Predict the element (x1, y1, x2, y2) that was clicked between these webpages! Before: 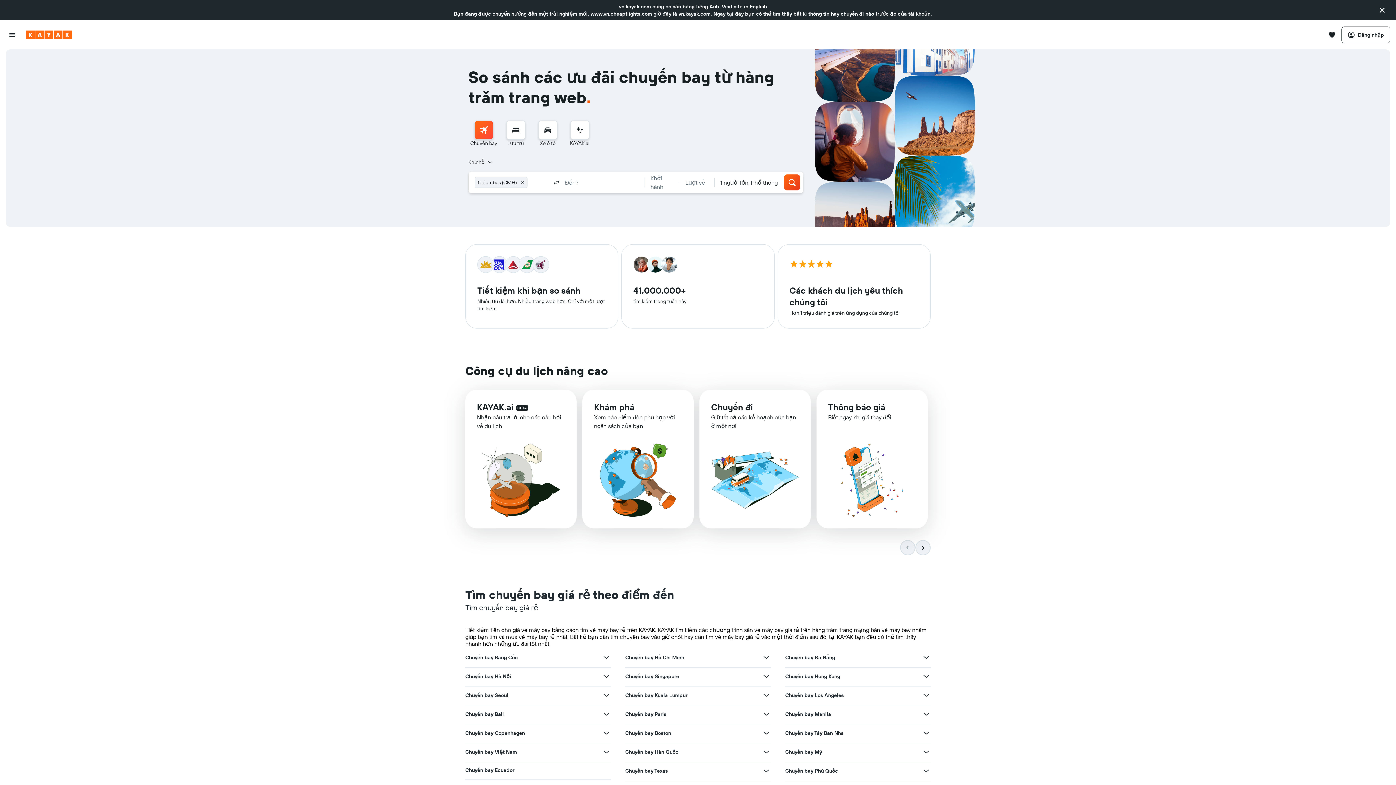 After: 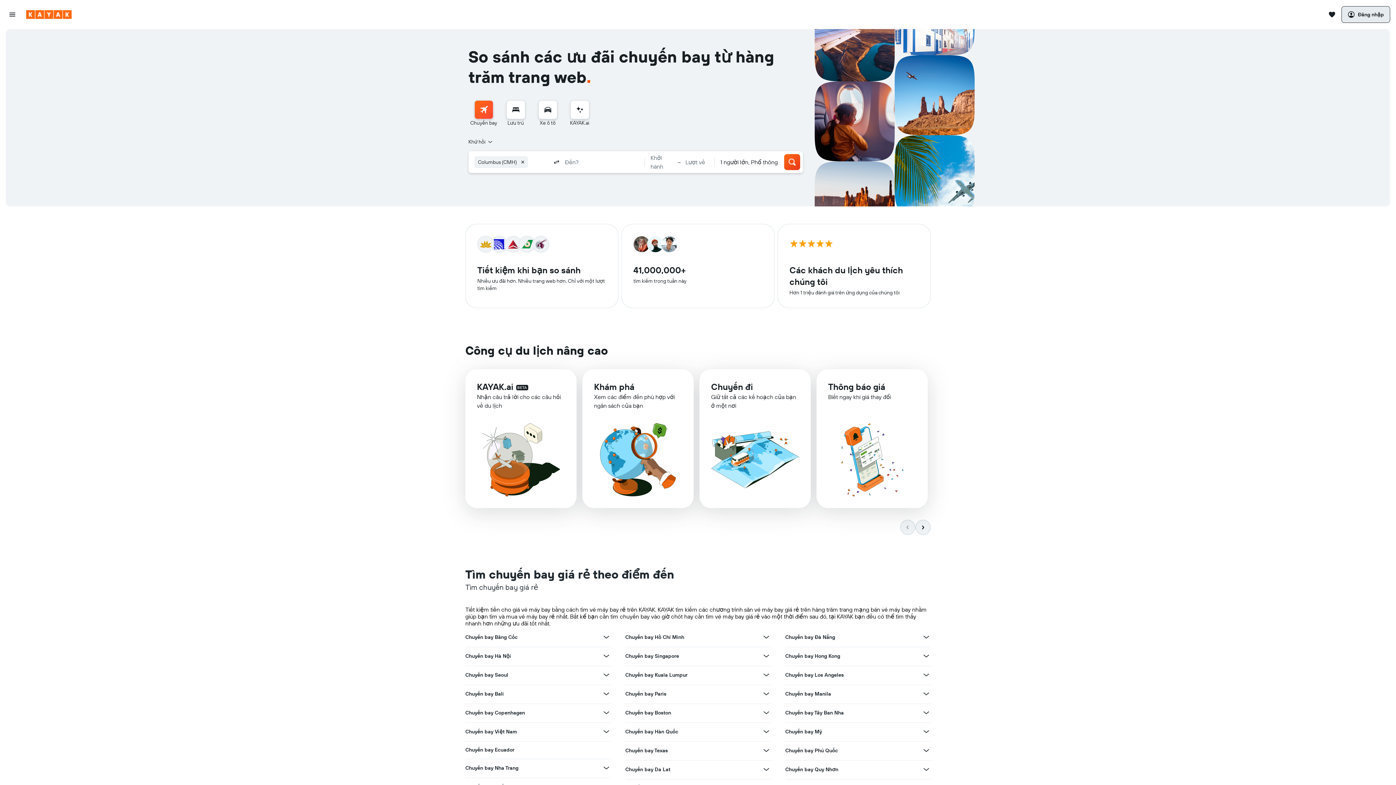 Action: label: Đóng tin nhắn bbox: (1377, 5, 1387, 15)